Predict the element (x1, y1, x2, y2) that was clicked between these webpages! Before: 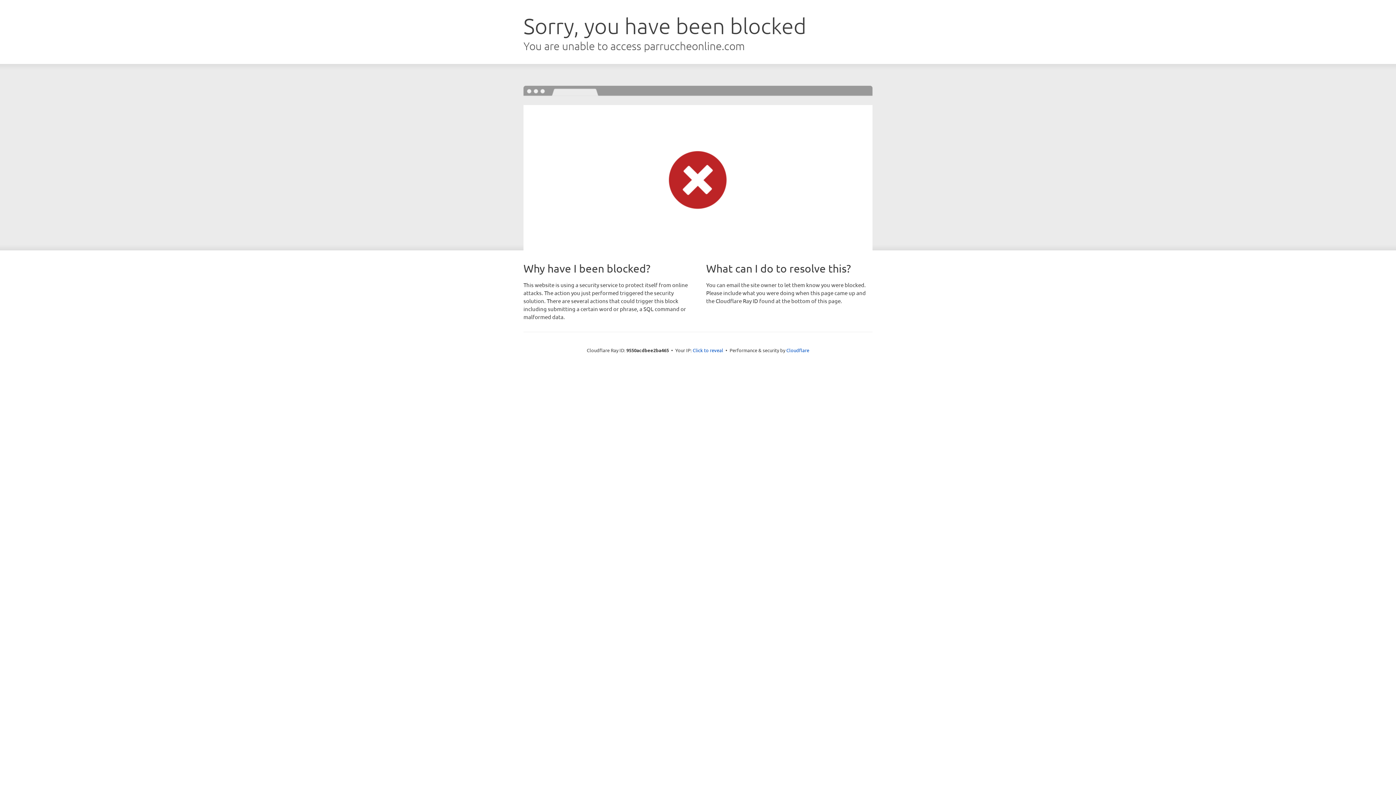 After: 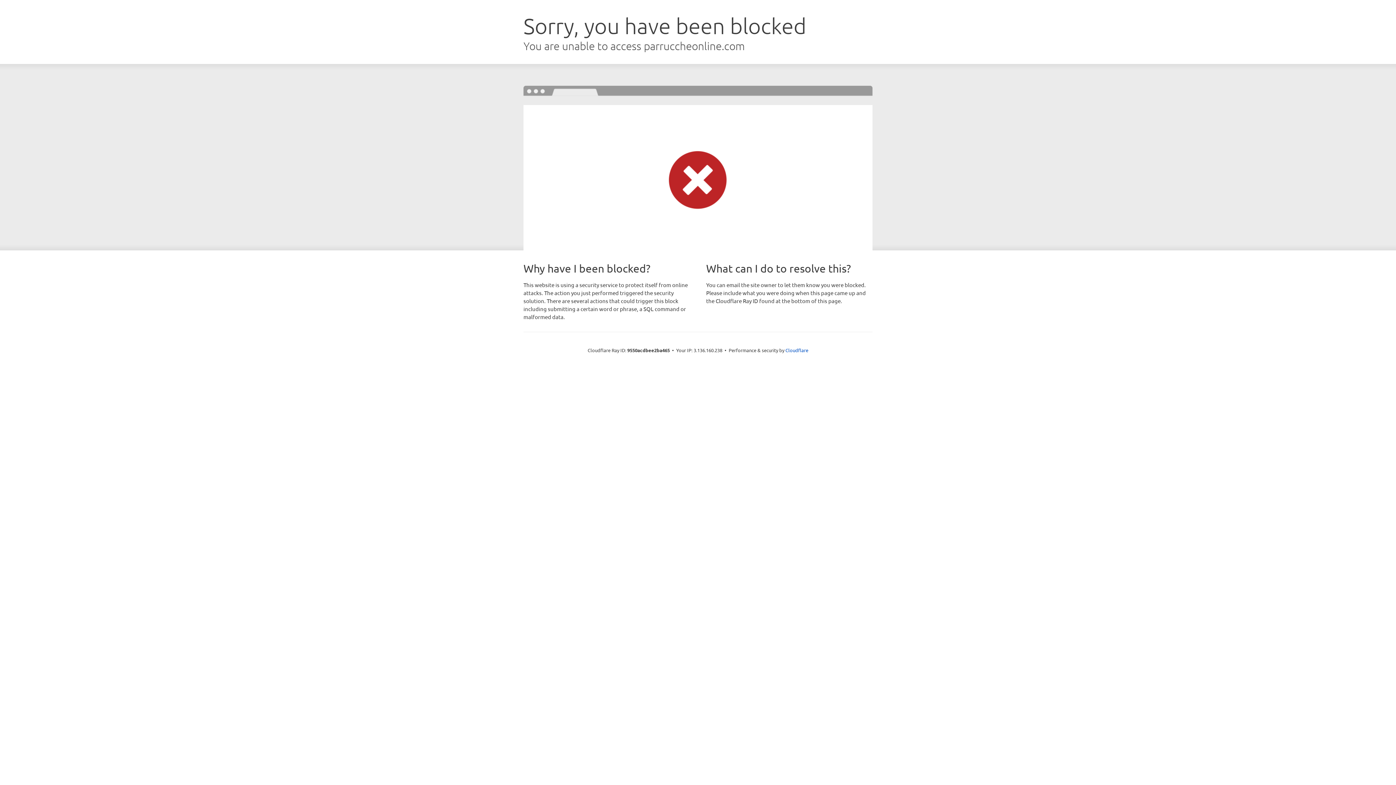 Action: label: Click to reveal bbox: (692, 346, 723, 353)